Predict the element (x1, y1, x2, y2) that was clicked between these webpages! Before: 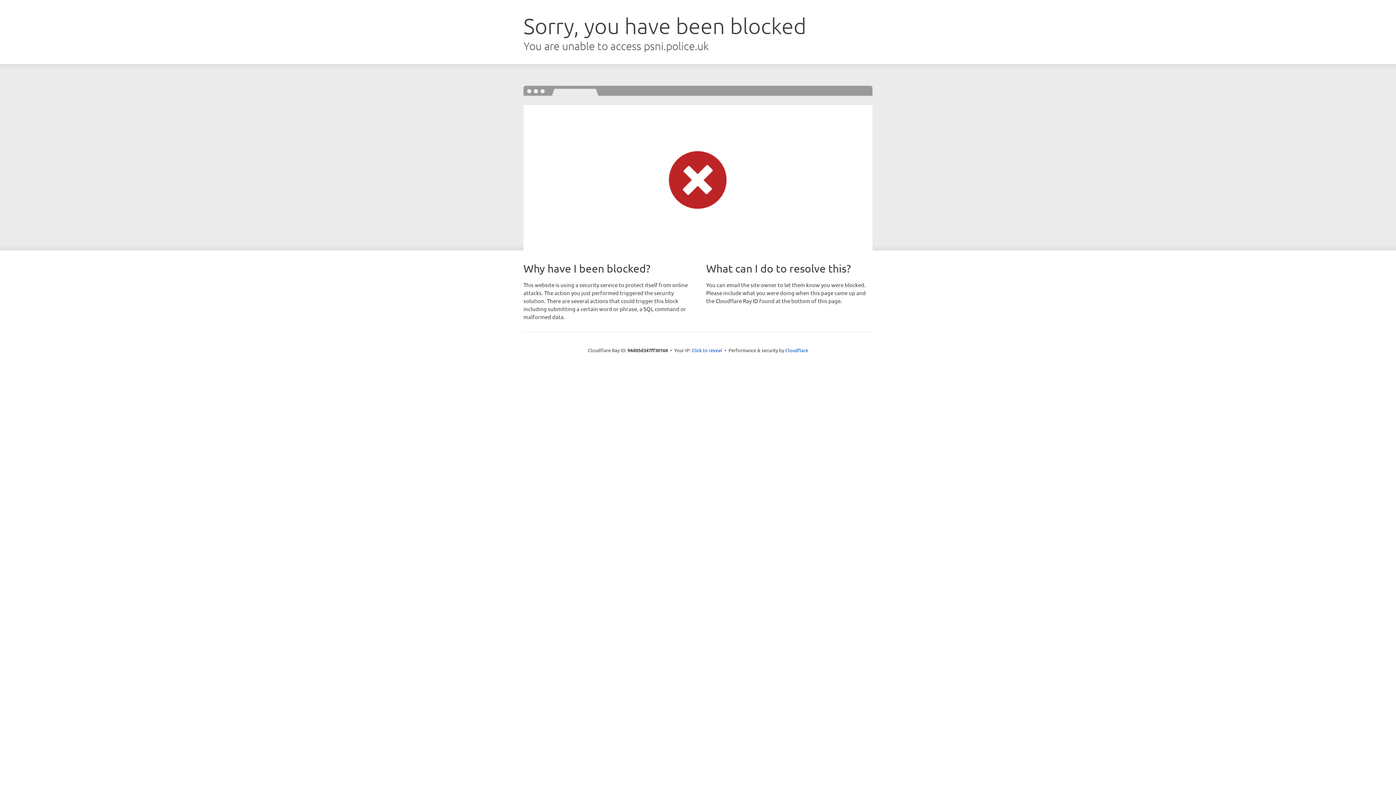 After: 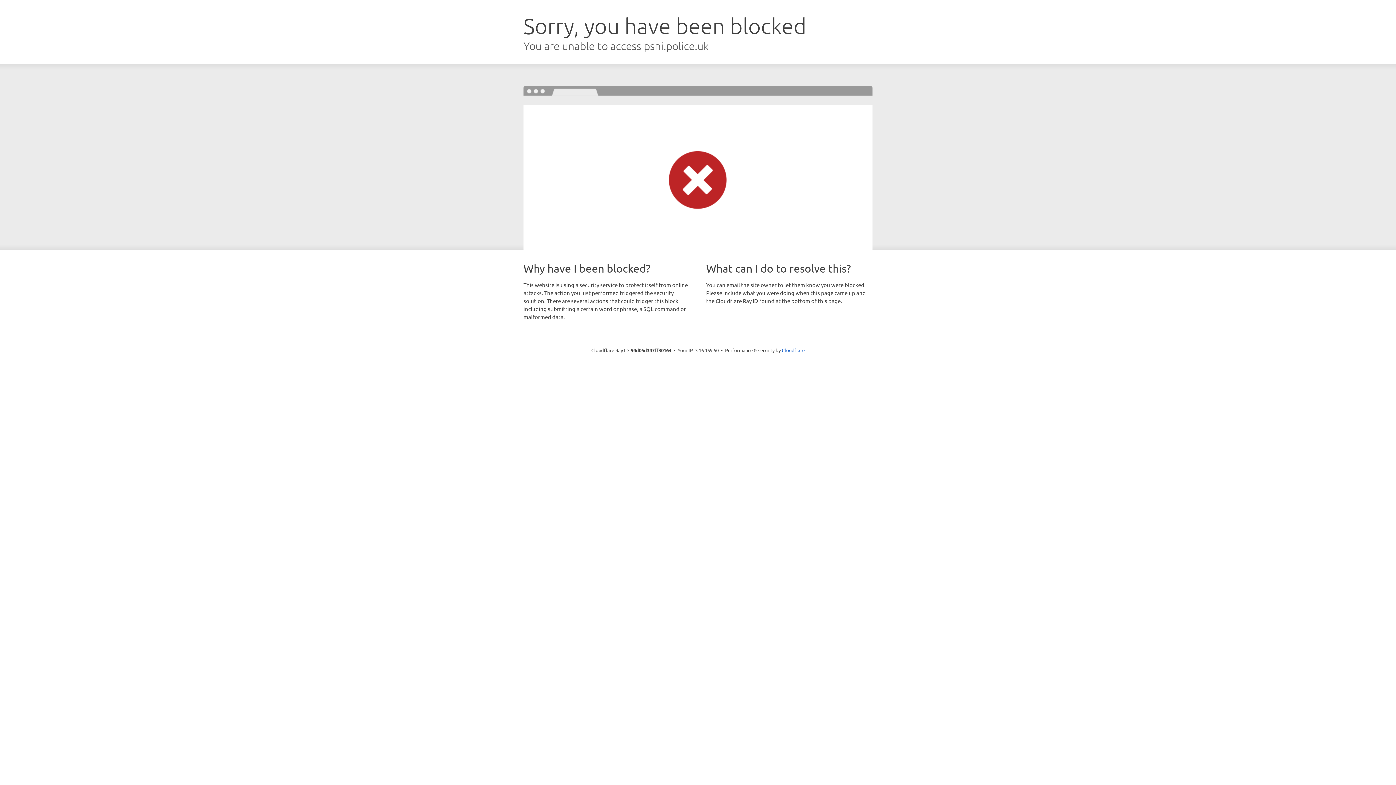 Action: bbox: (691, 346, 722, 353) label: Click to reveal